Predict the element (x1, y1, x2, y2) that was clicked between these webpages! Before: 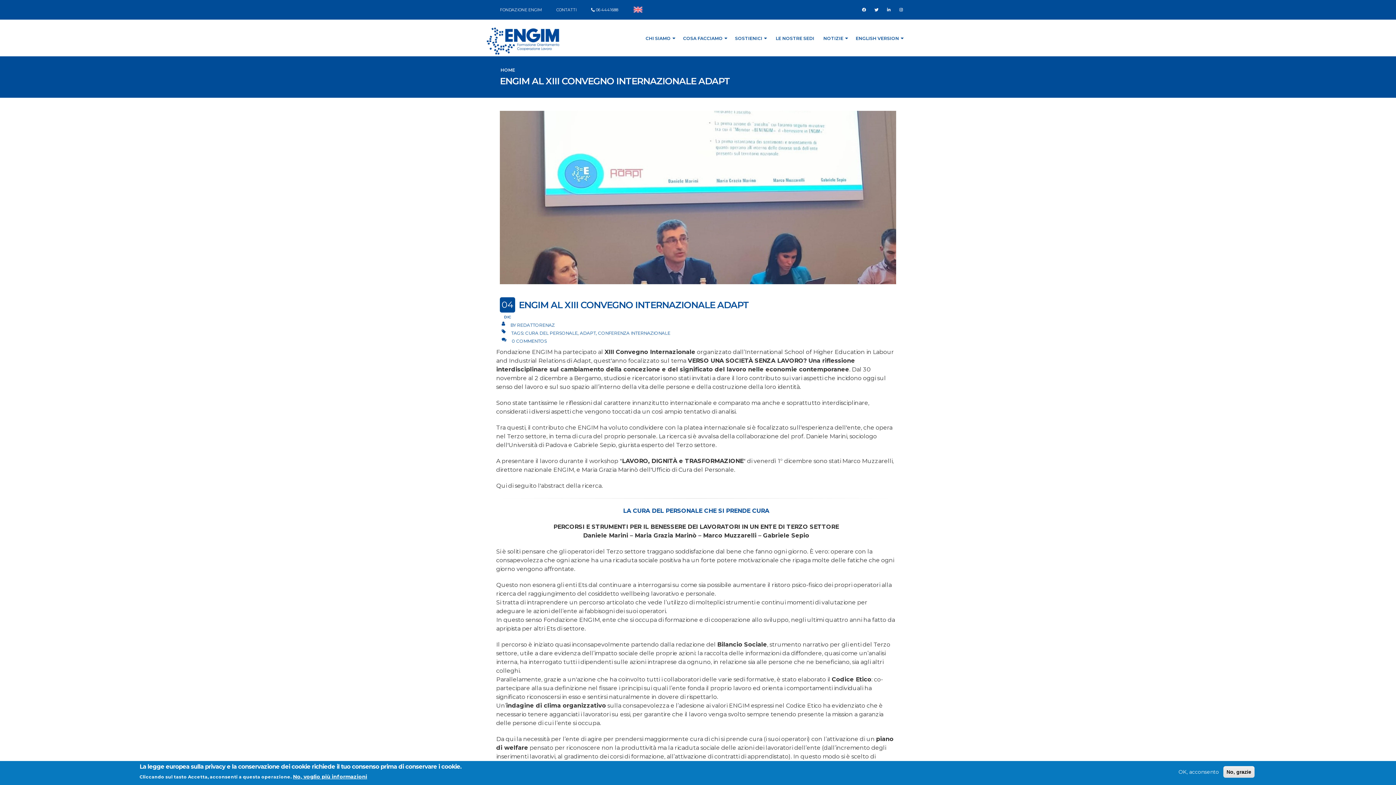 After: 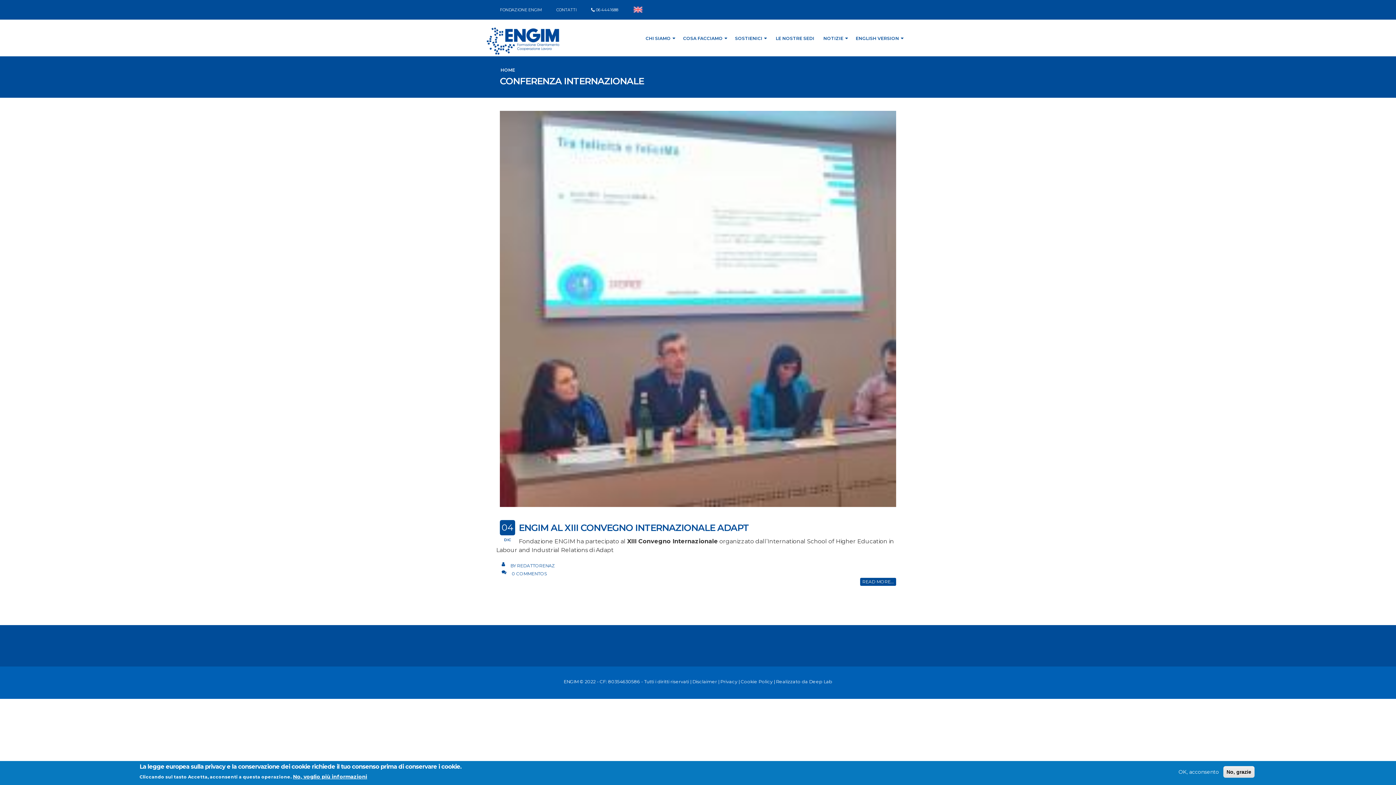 Action: bbox: (598, 330, 670, 335) label: CONFERENZA INTERNAZIONALE